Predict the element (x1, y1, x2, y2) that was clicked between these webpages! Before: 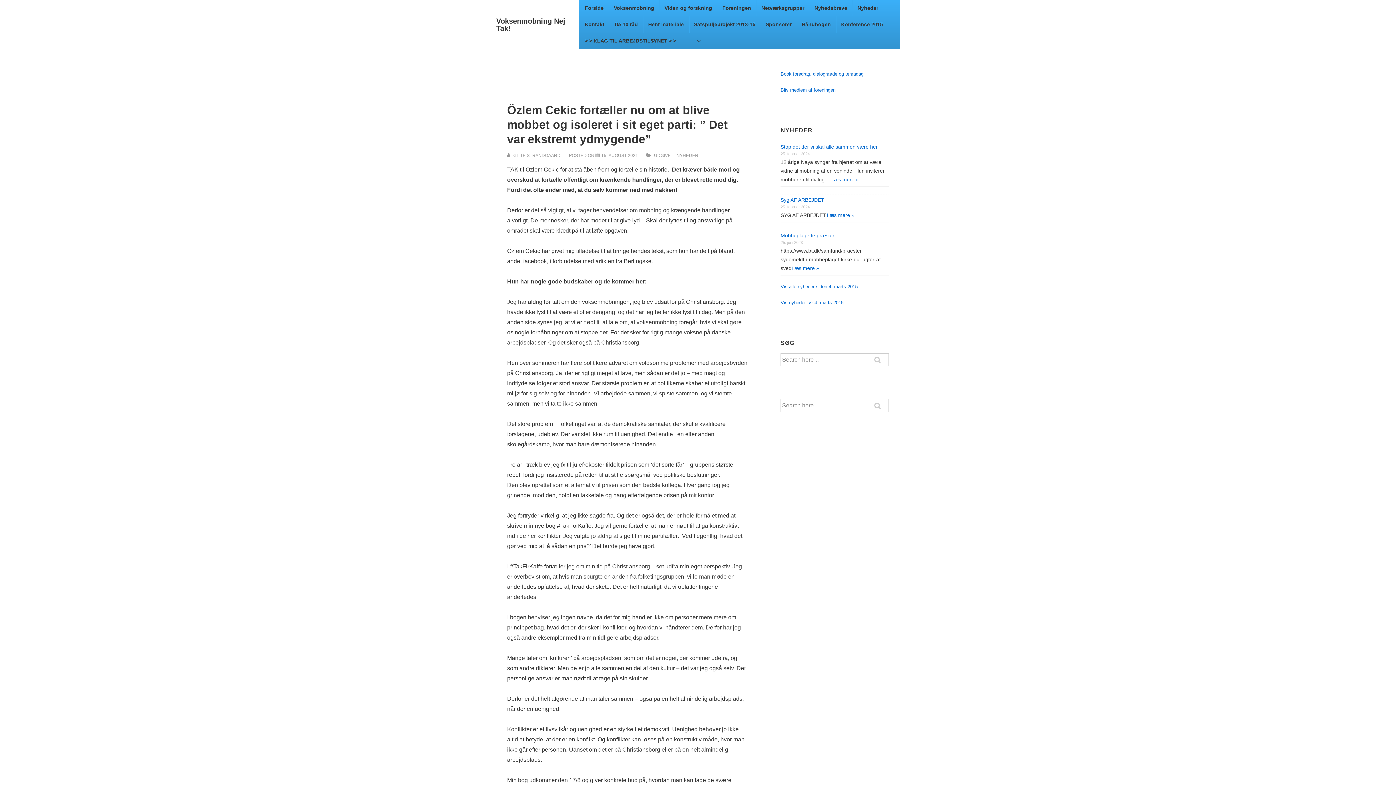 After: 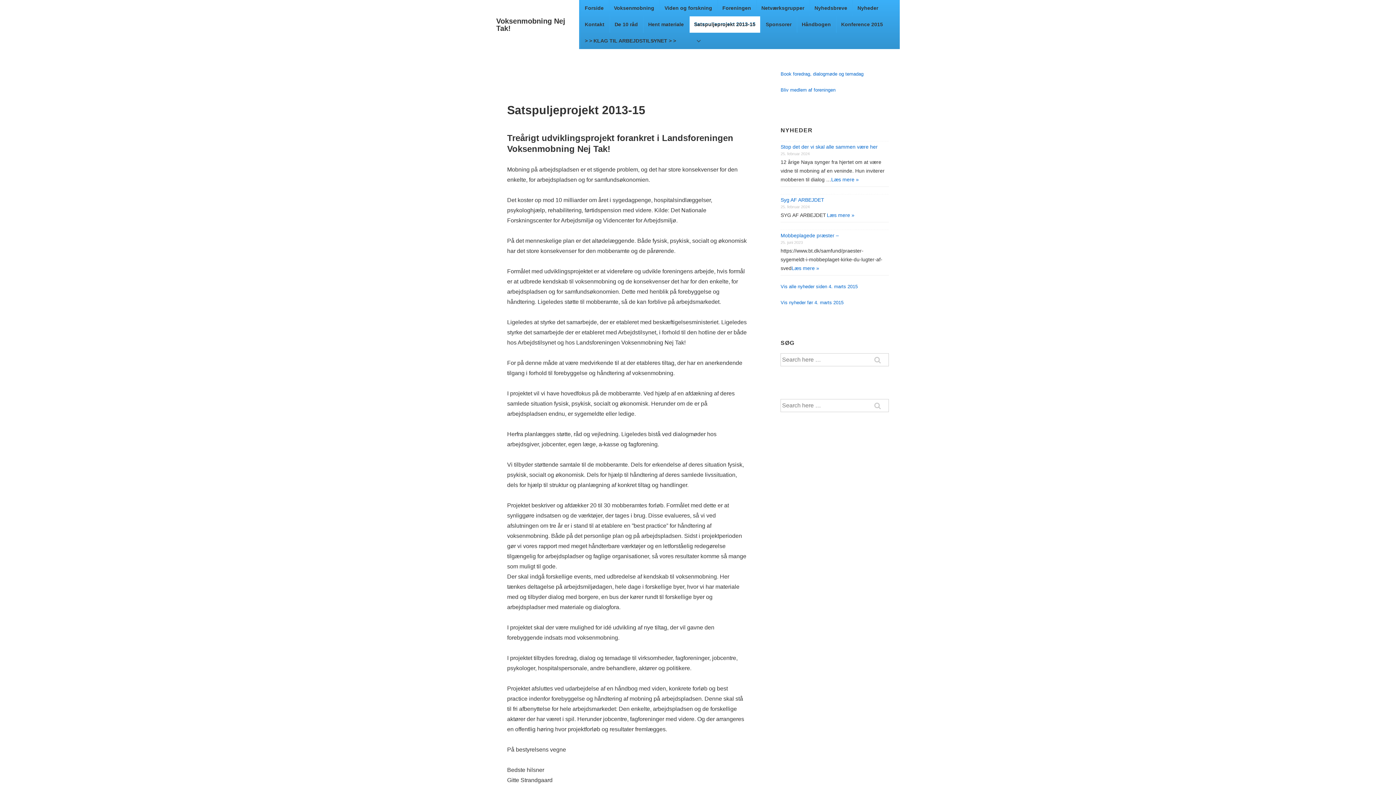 Action: label: Satspuljeprojekt 2013-15 bbox: (689, 16, 760, 32)